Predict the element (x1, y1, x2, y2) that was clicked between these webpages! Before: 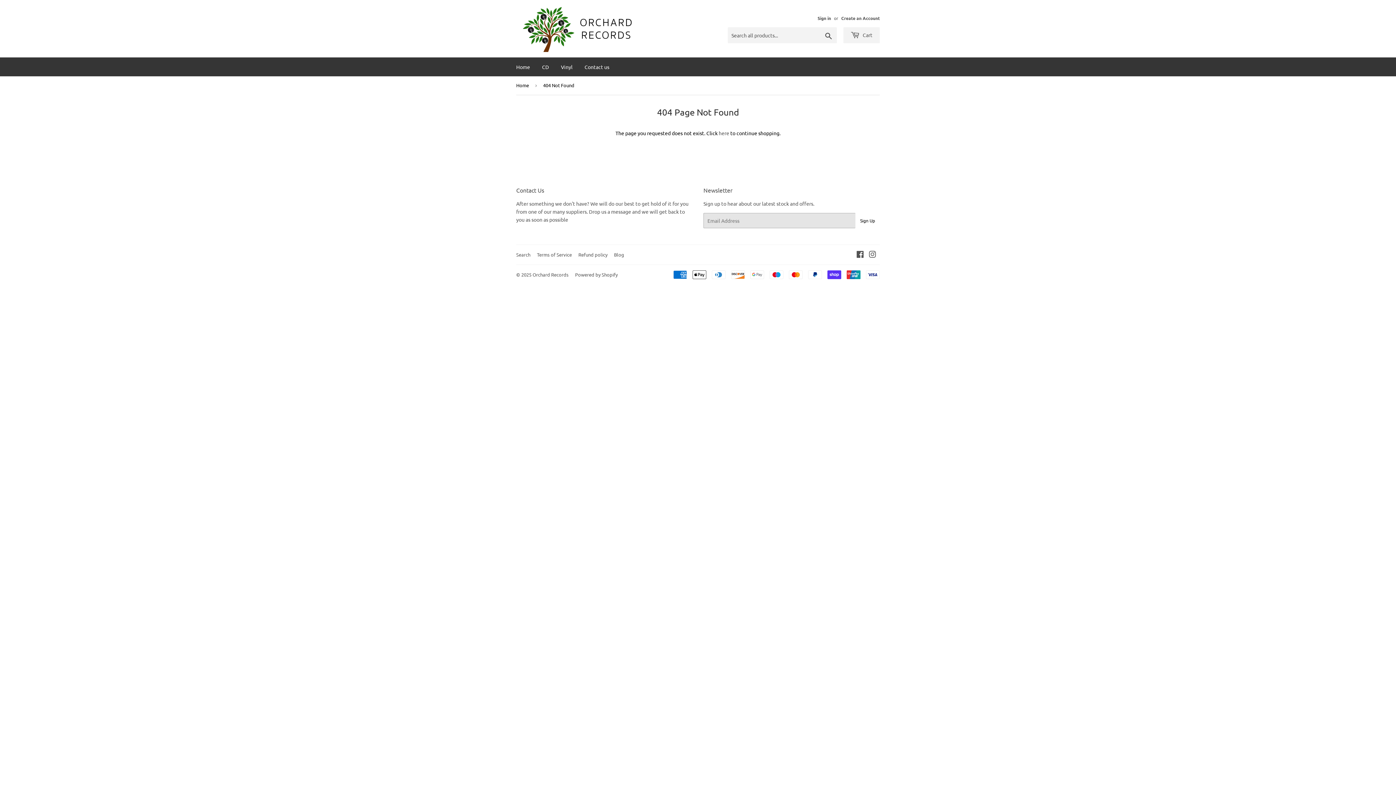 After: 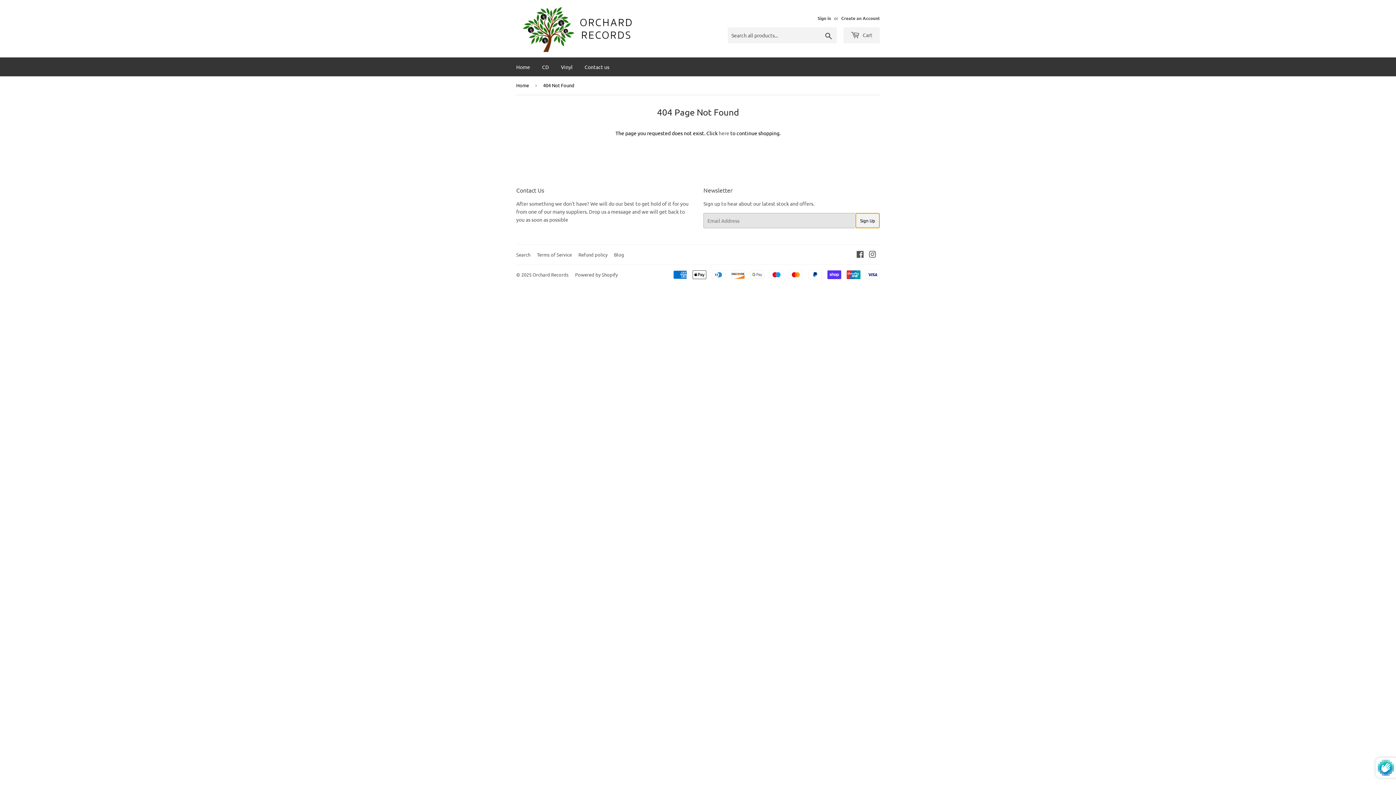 Action: label: Sign Up bbox: (855, 213, 880, 228)